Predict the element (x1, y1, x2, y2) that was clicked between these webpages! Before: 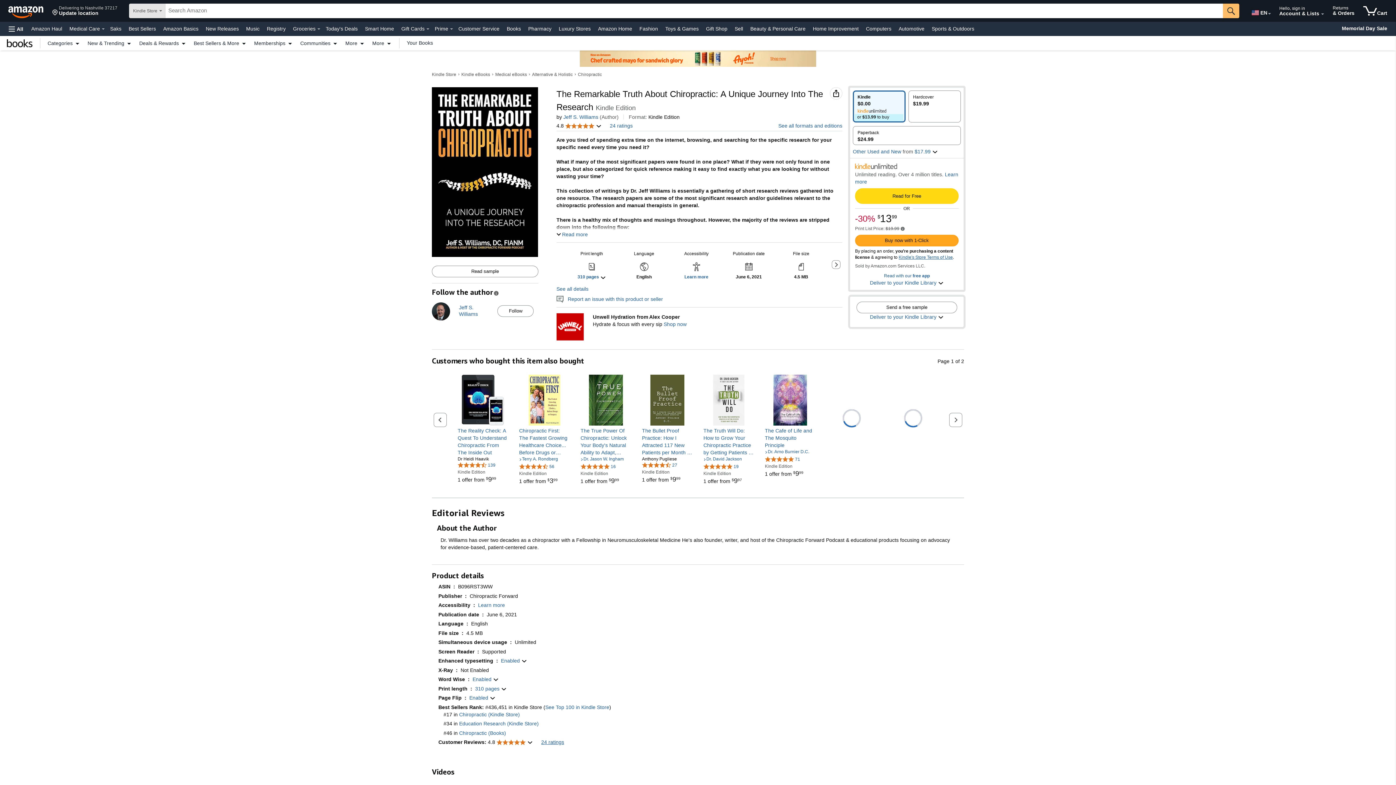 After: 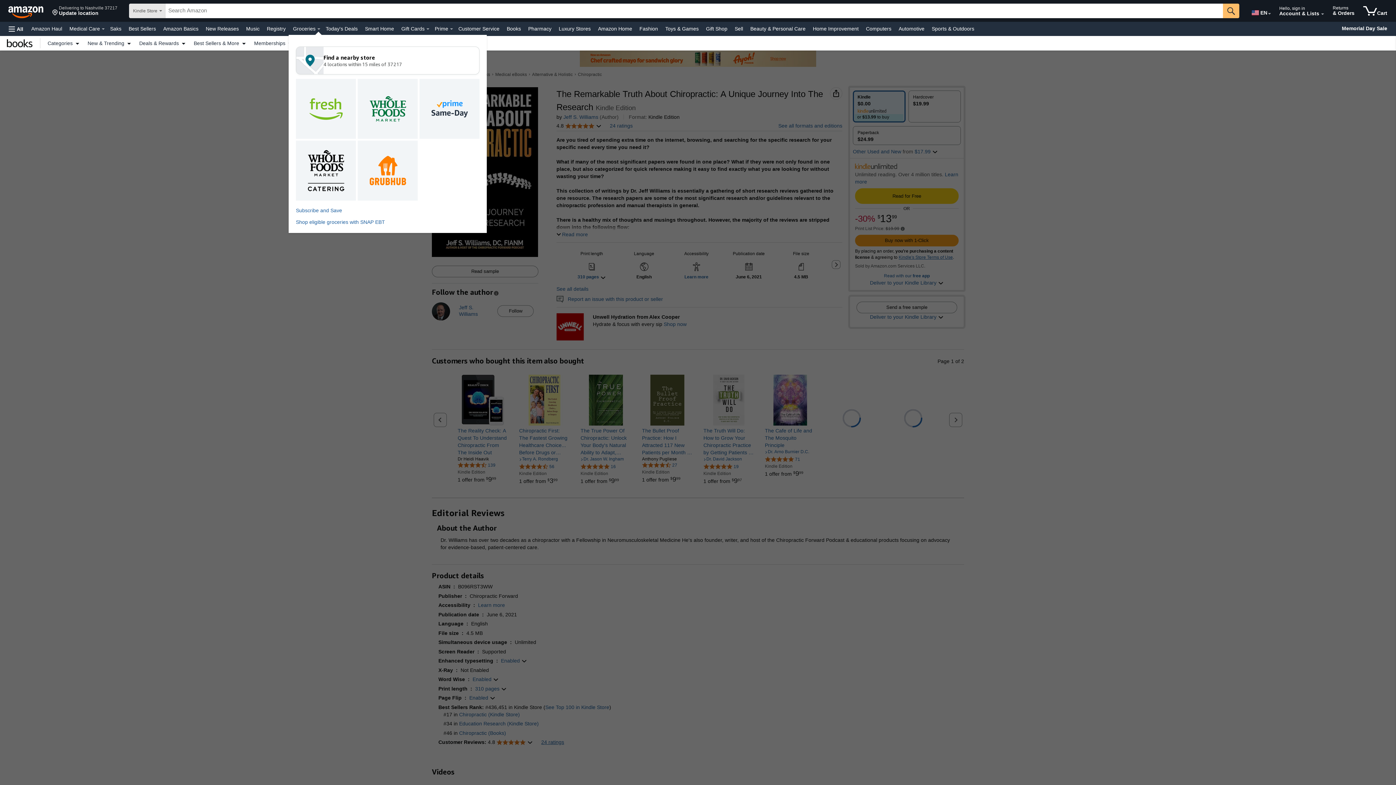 Action: bbox: (317, 28, 320, 29) label: Groceries Details